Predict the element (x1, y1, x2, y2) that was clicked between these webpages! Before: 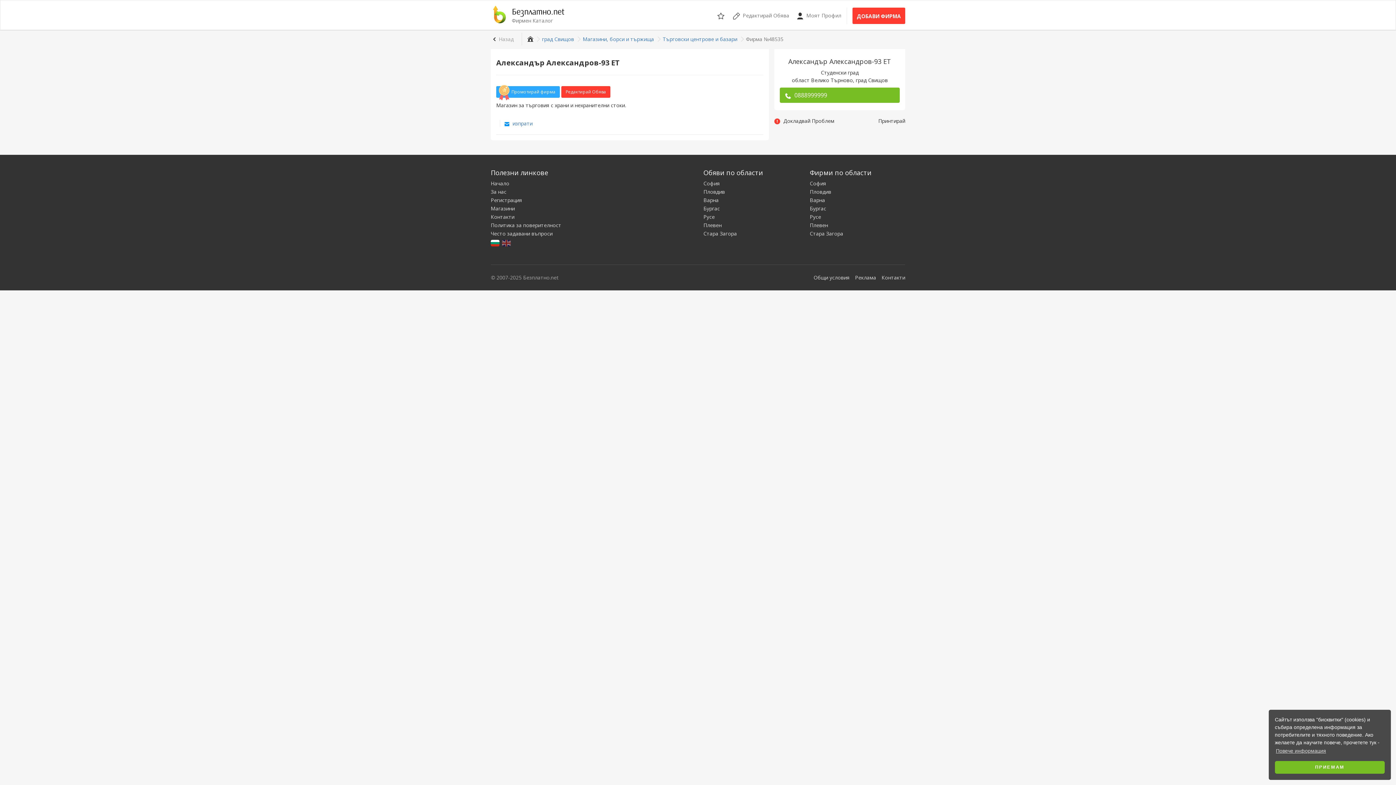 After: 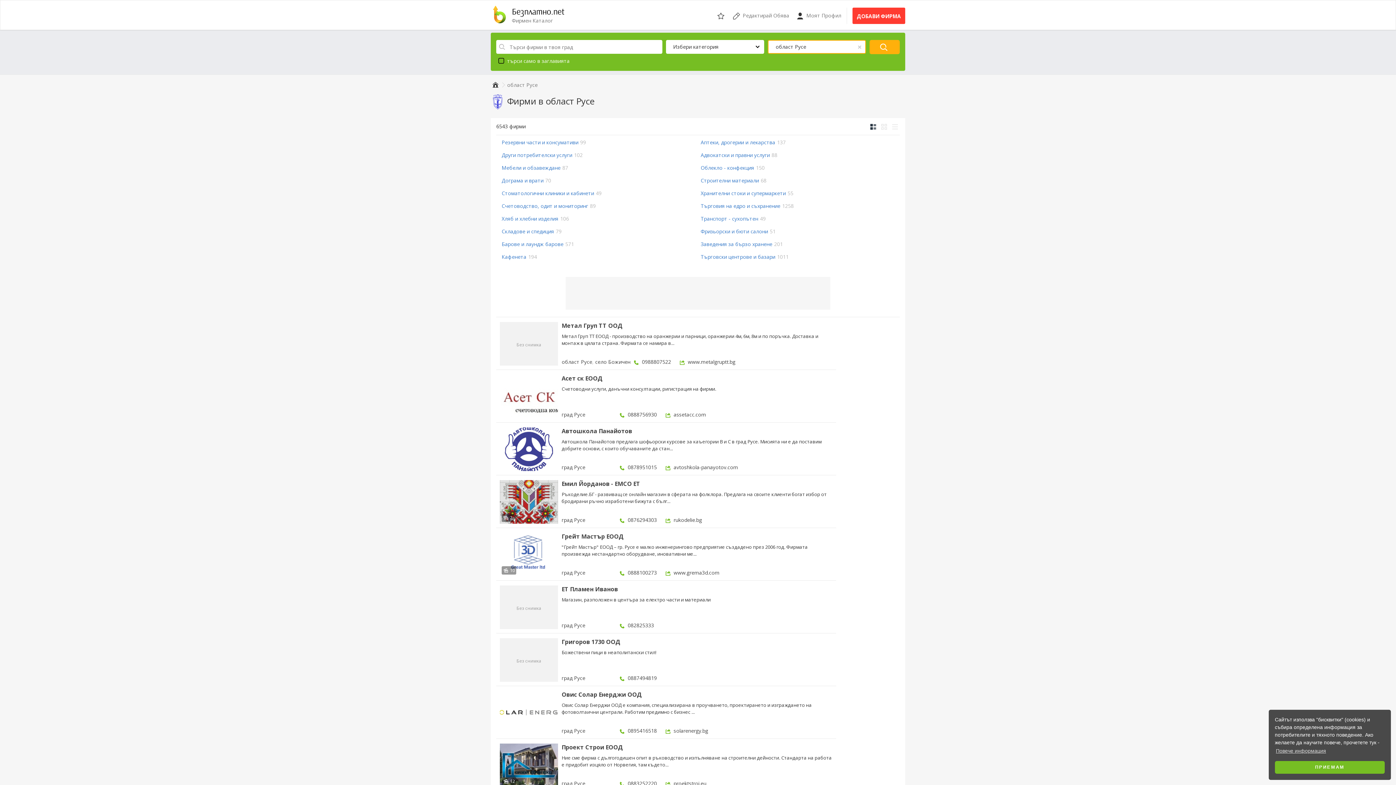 Action: bbox: (810, 213, 905, 220) label: Русе